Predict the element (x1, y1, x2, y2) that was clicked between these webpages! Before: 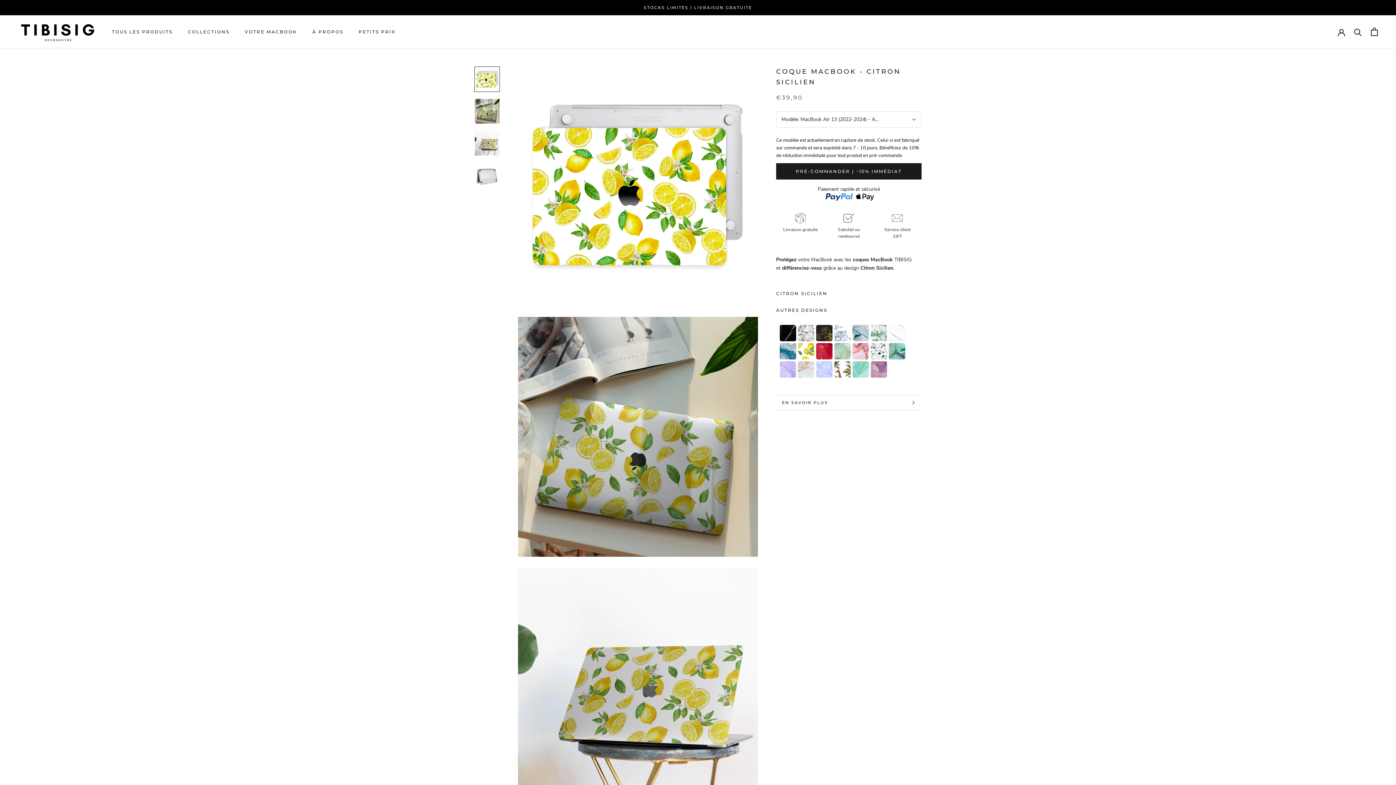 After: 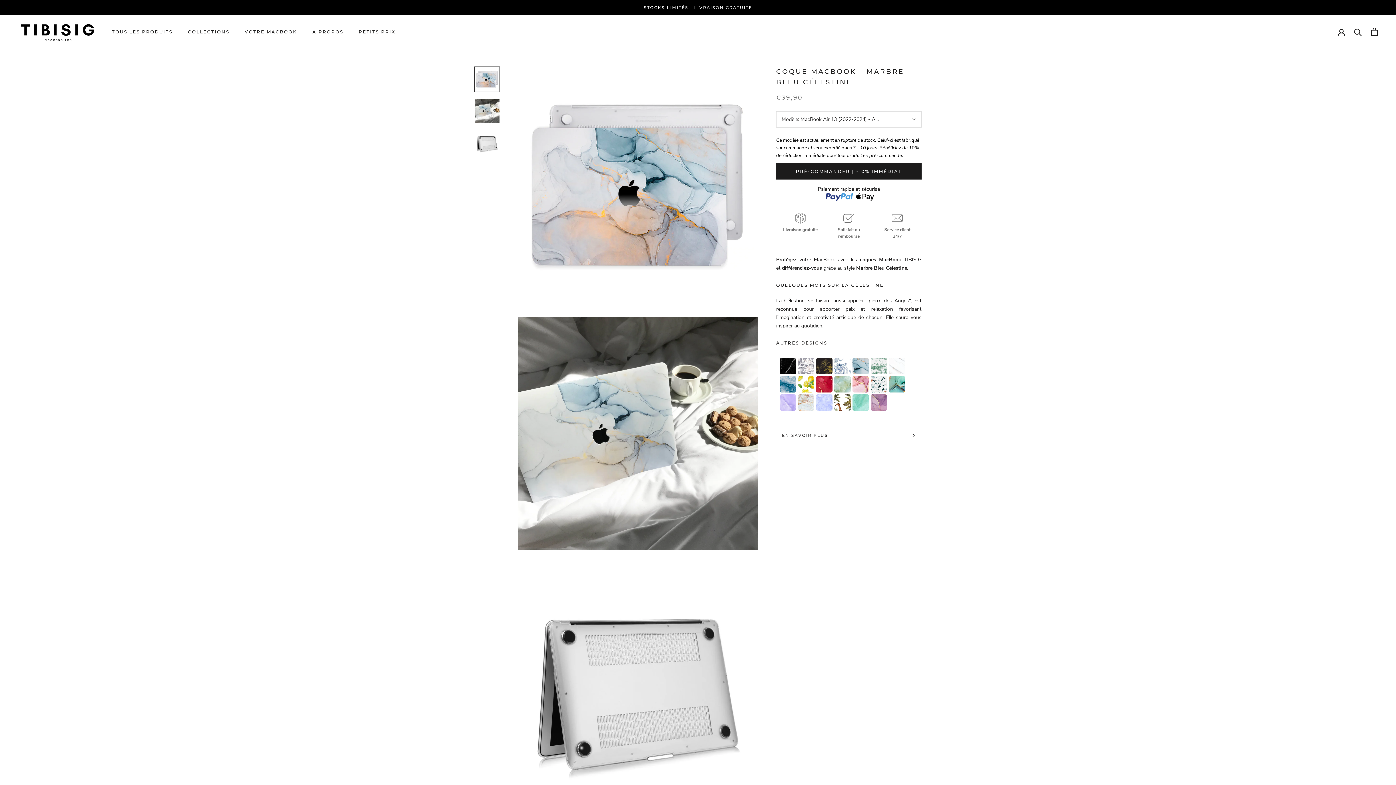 Action: bbox: (850, 325, 869, 341)